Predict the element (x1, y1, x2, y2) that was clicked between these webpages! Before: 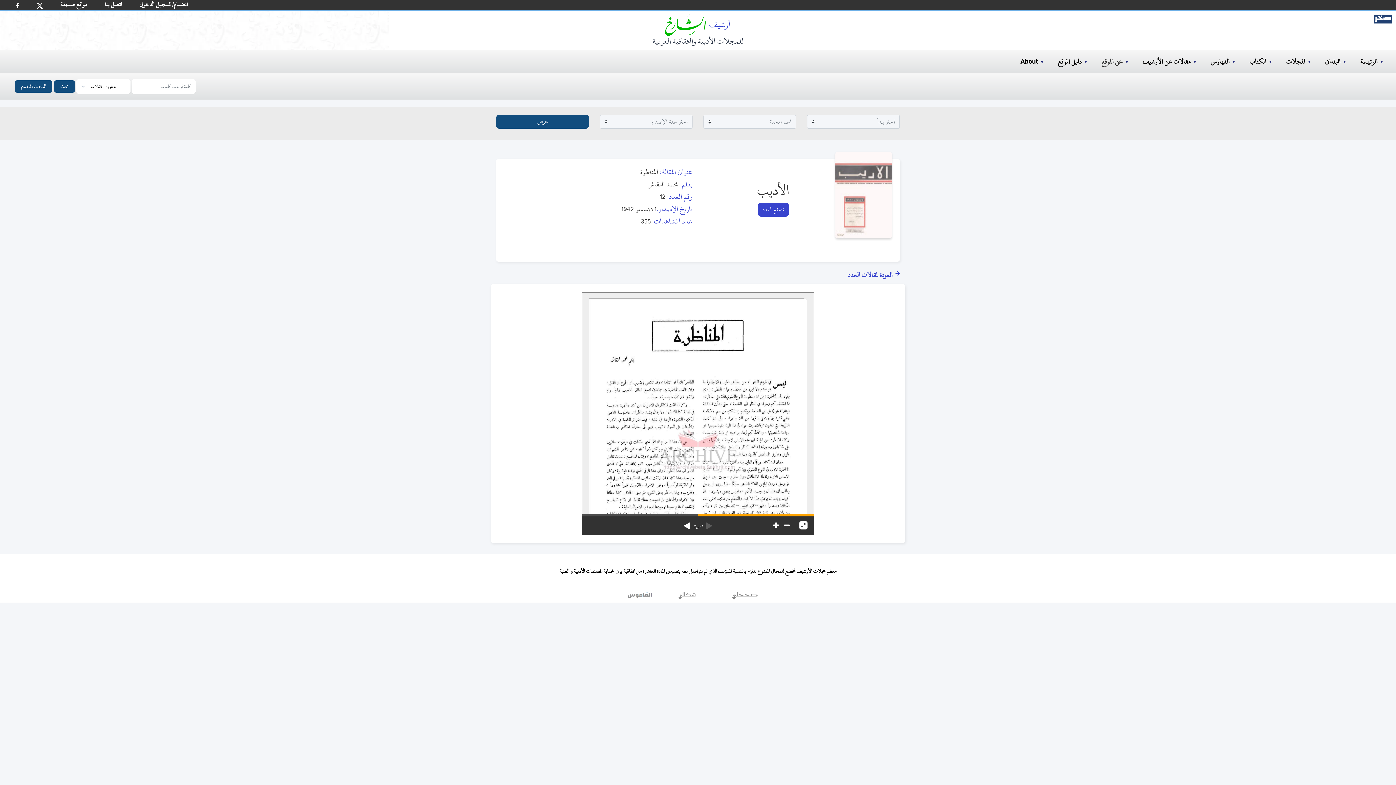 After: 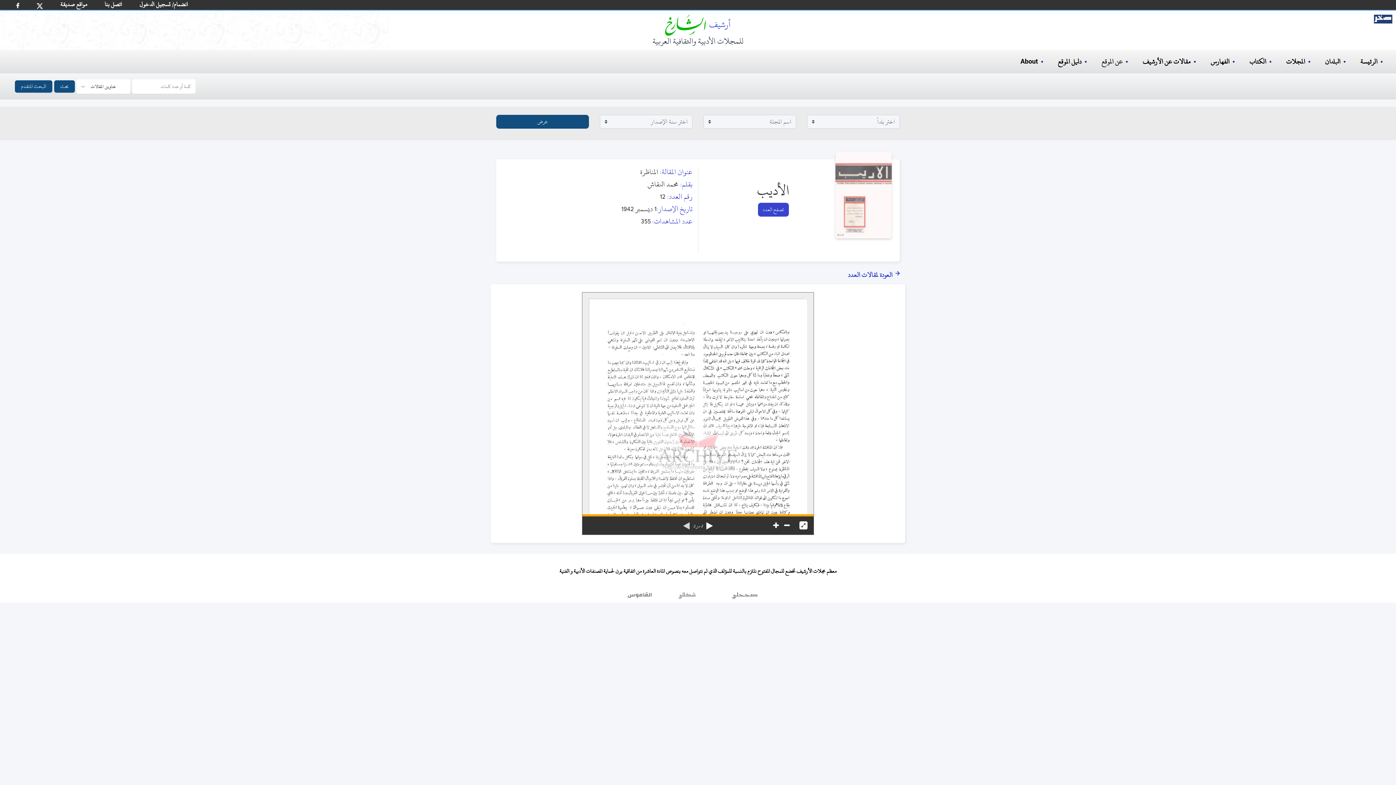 Action: bbox: (683, 517, 690, 529)